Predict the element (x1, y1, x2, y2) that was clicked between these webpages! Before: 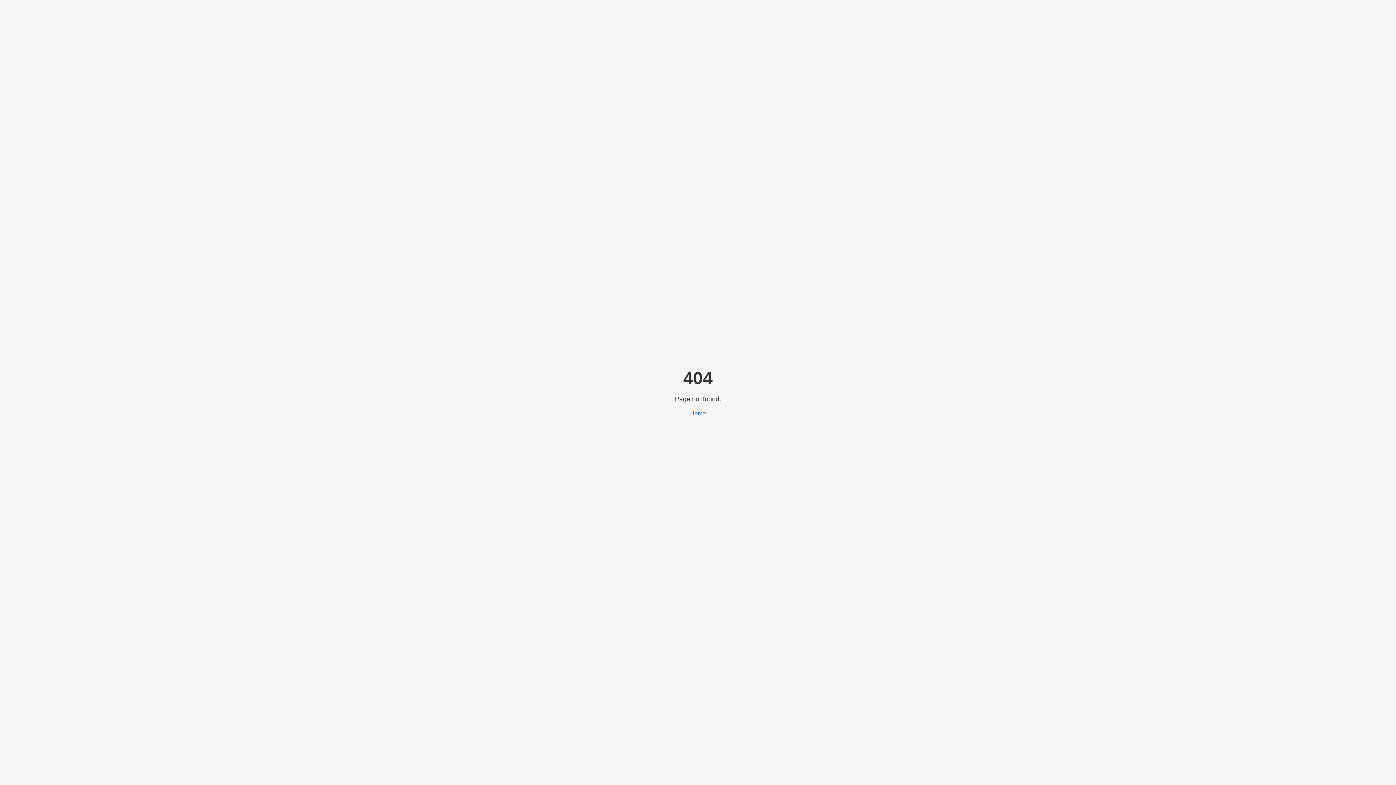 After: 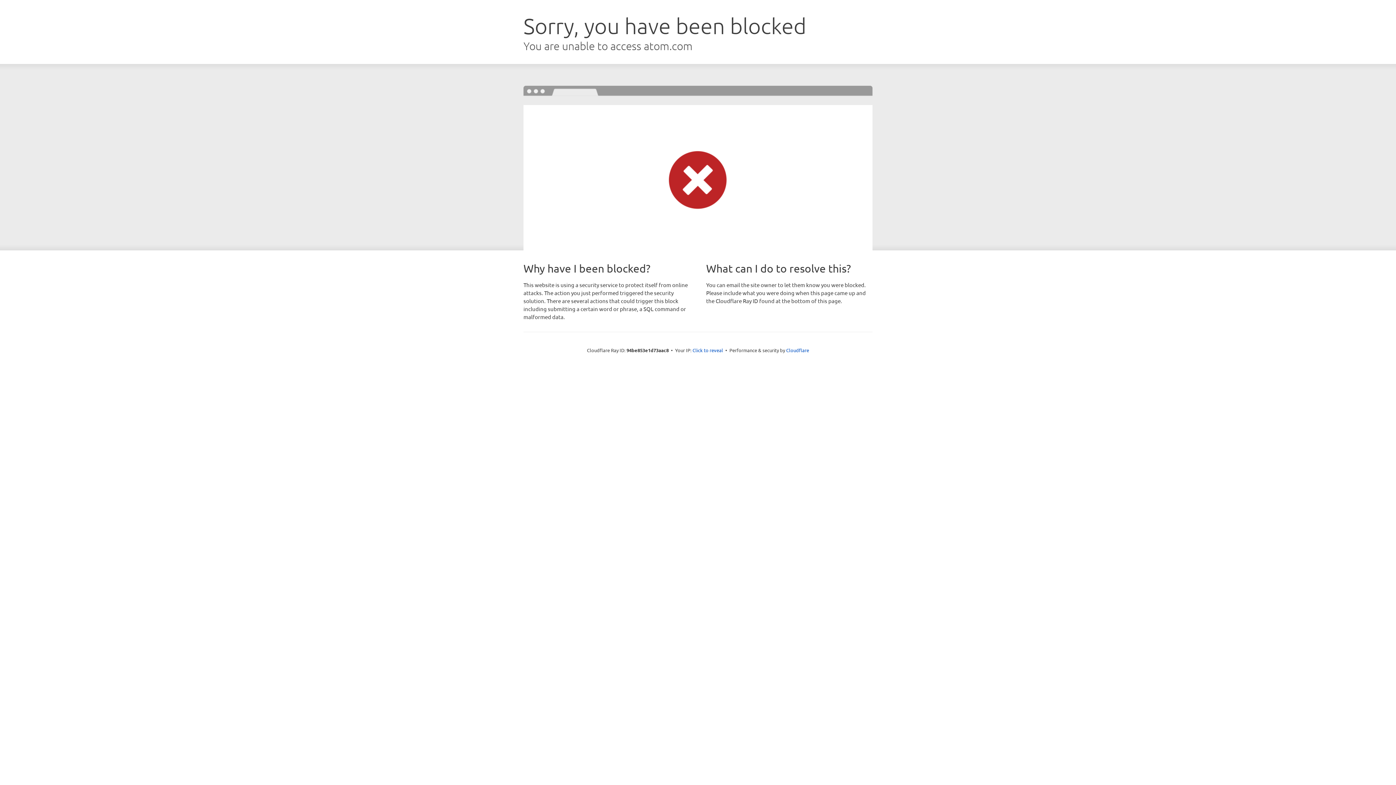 Action: bbox: (690, 410, 706, 416) label: Home